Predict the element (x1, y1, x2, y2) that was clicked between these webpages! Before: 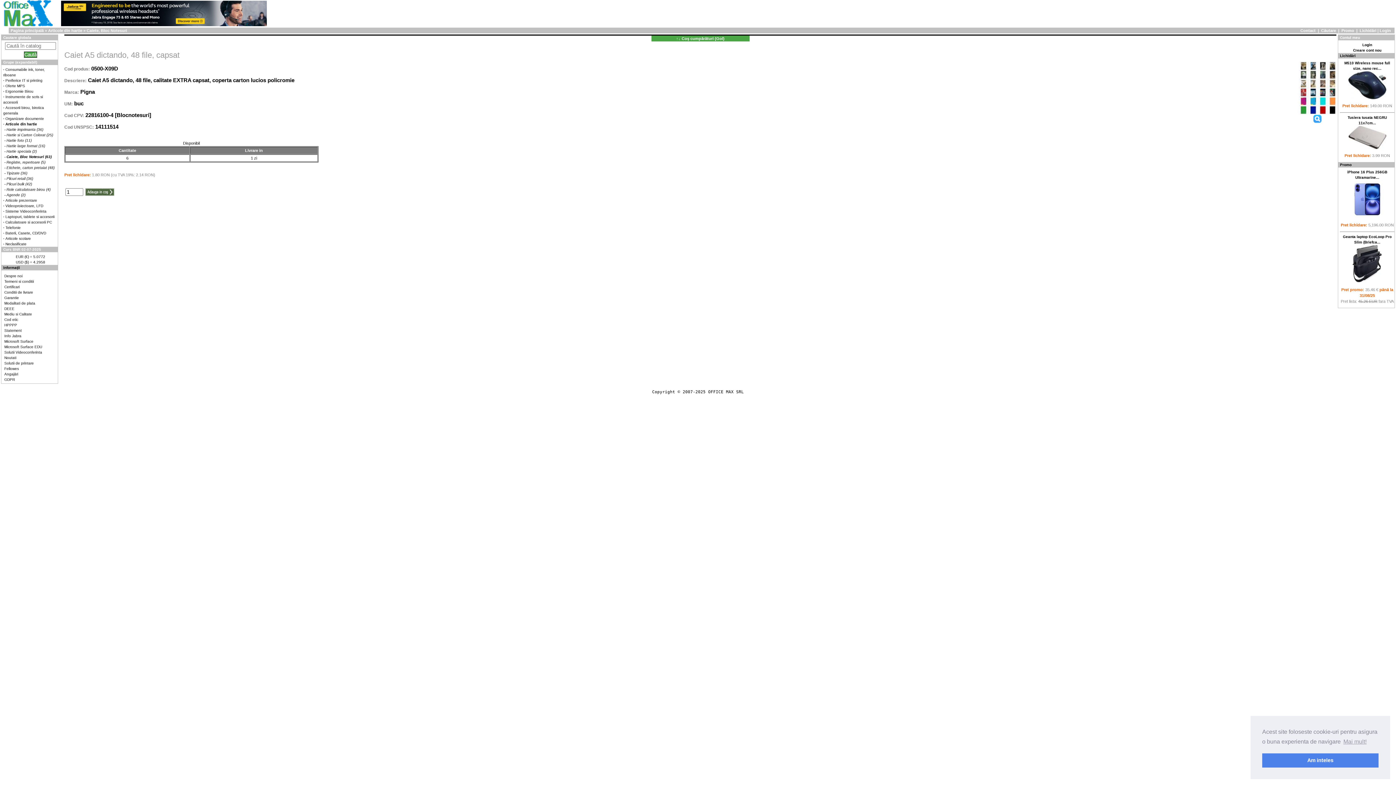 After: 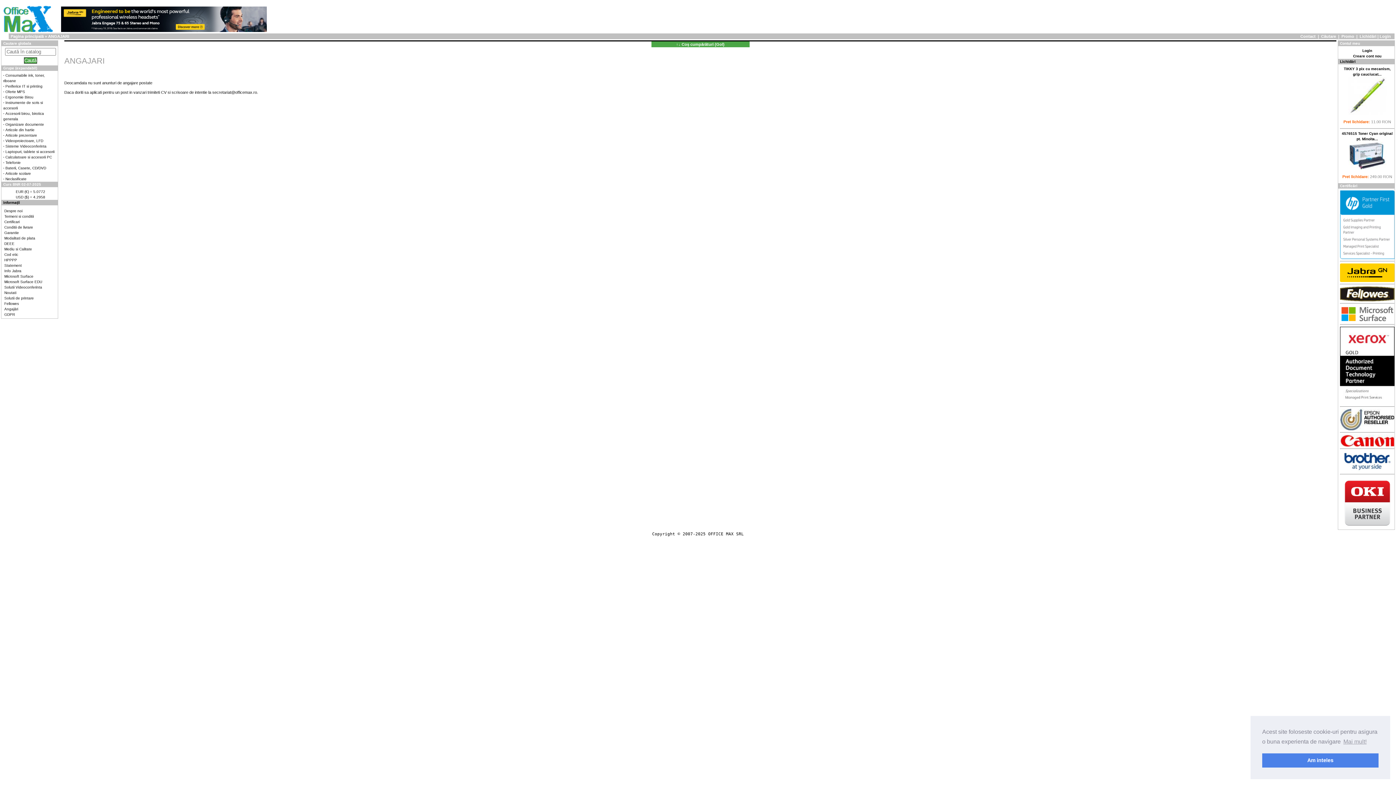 Action: label: Angajări bbox: (4, 372, 18, 376)